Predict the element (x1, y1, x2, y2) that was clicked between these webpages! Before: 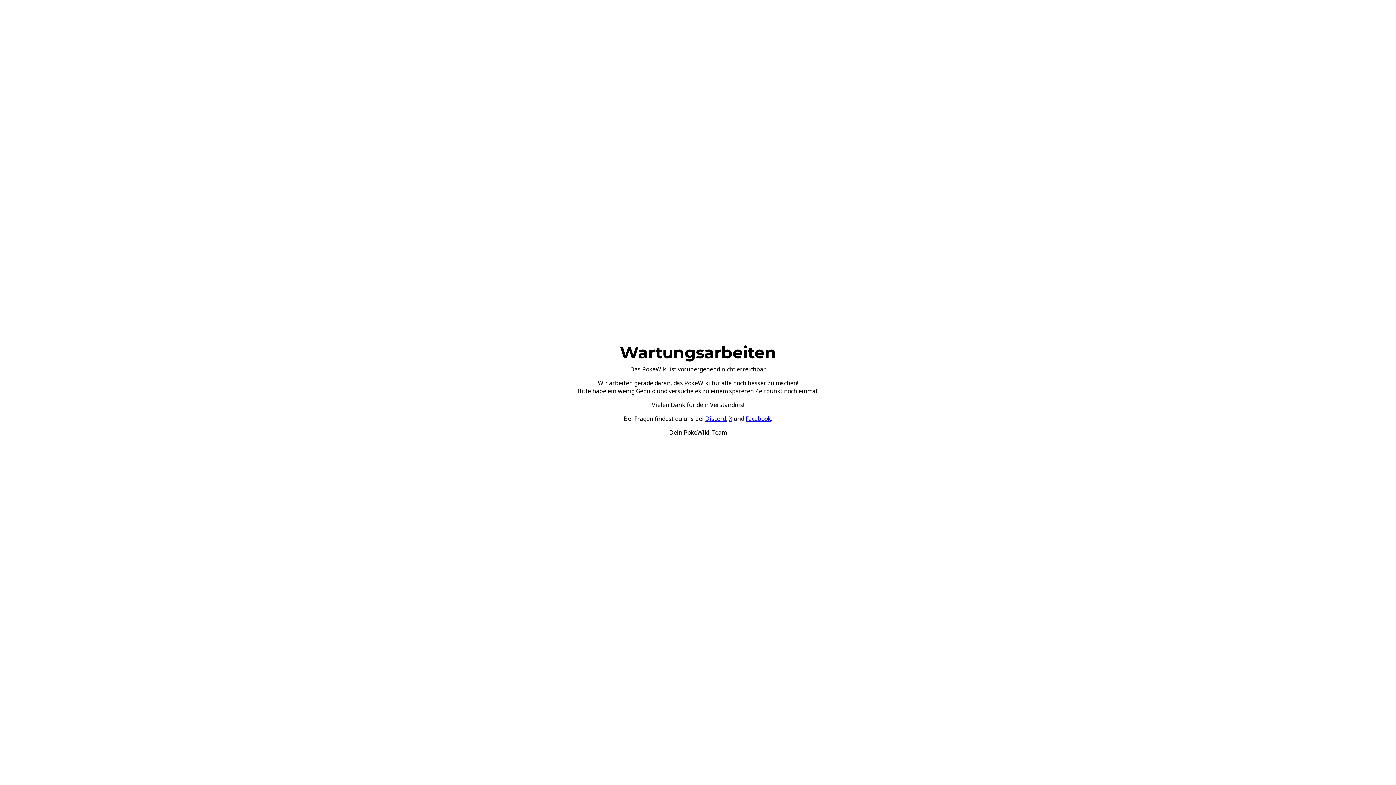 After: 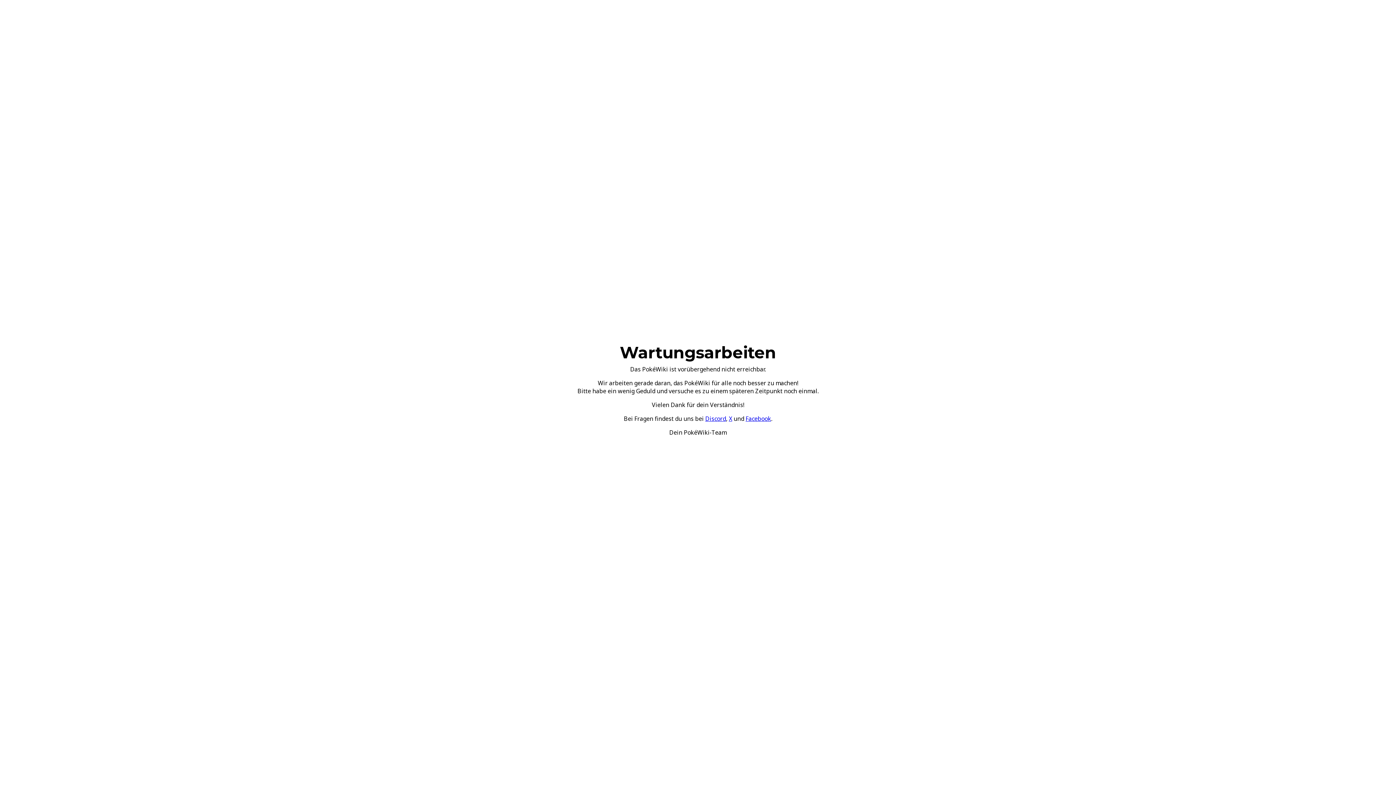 Action: label: Discord bbox: (705, 414, 726, 422)